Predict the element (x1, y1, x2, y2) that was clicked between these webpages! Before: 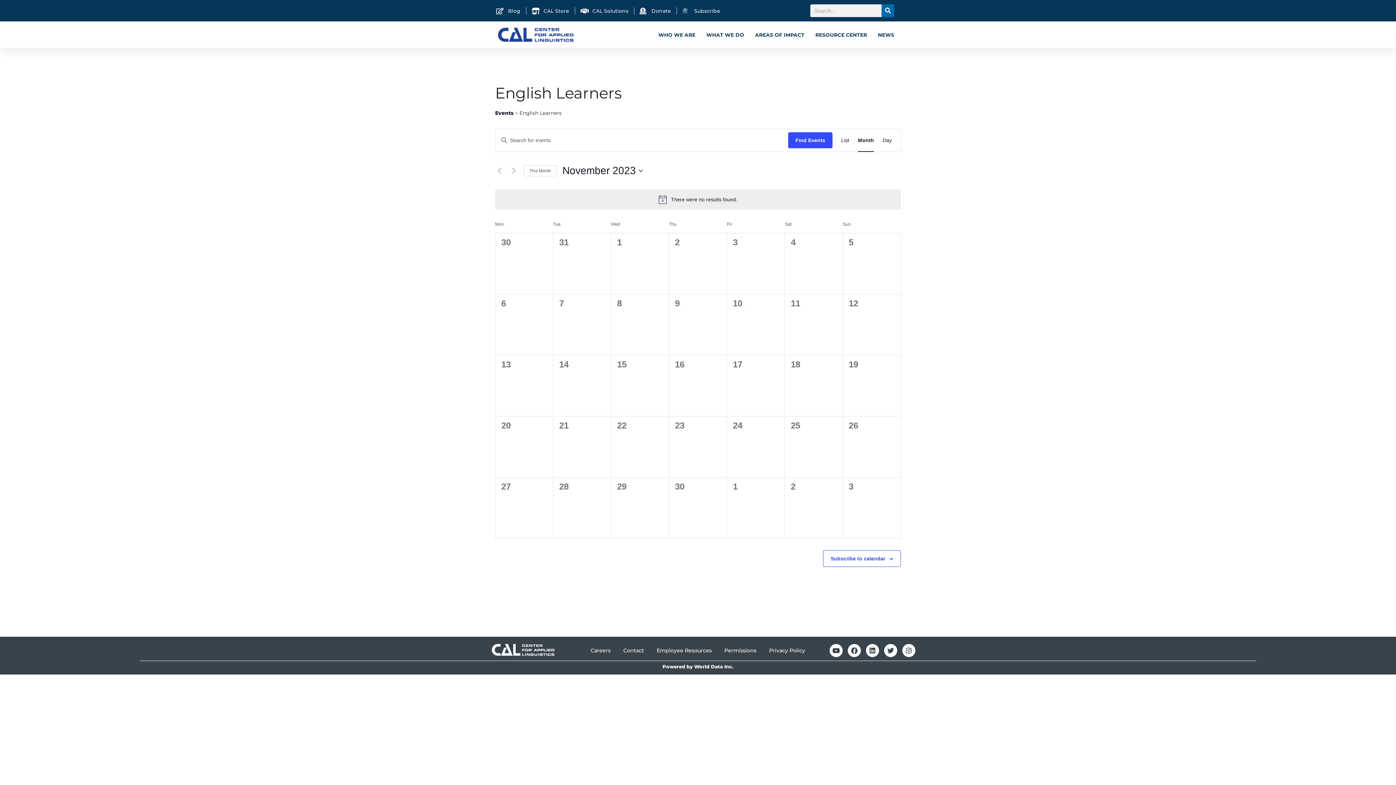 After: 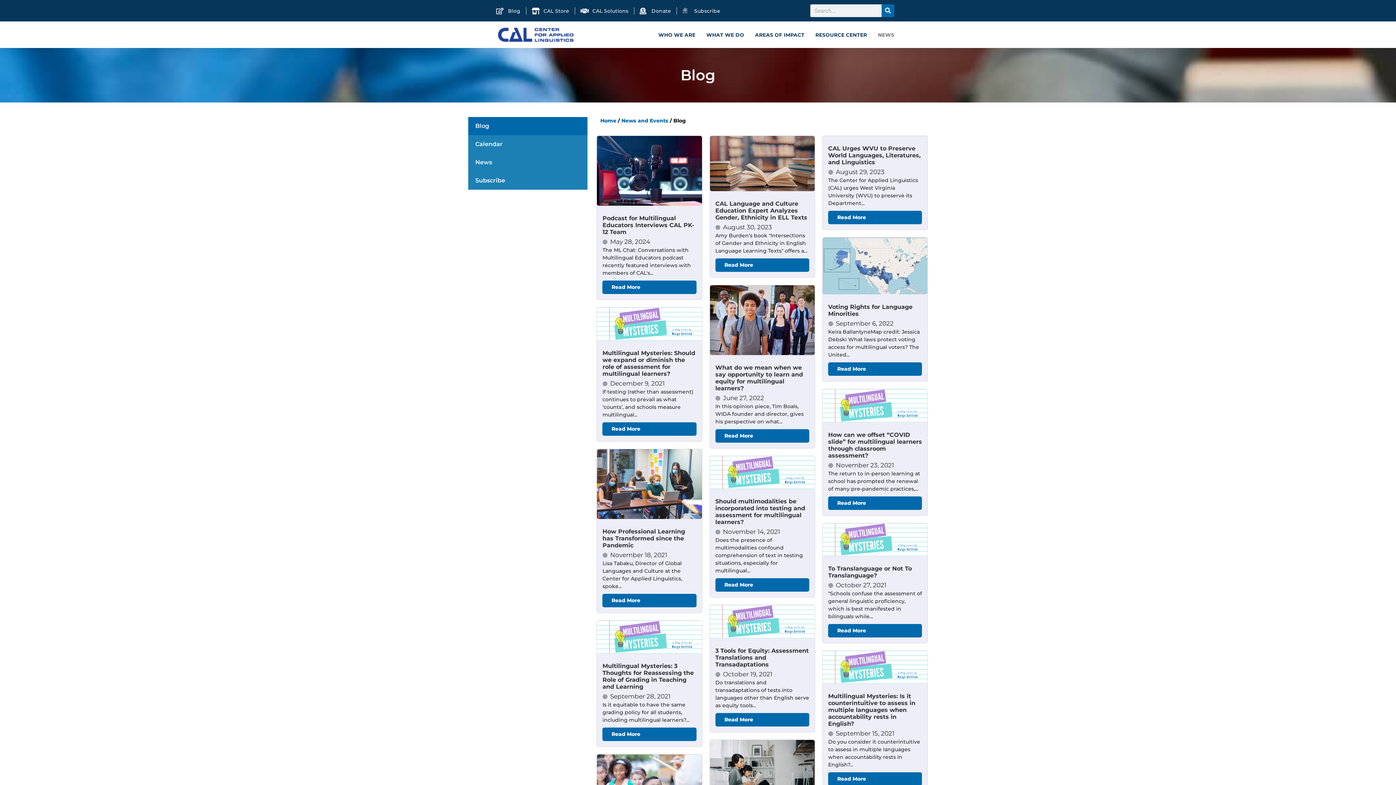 Action: label: Blog bbox: (496, 7, 520, 14)